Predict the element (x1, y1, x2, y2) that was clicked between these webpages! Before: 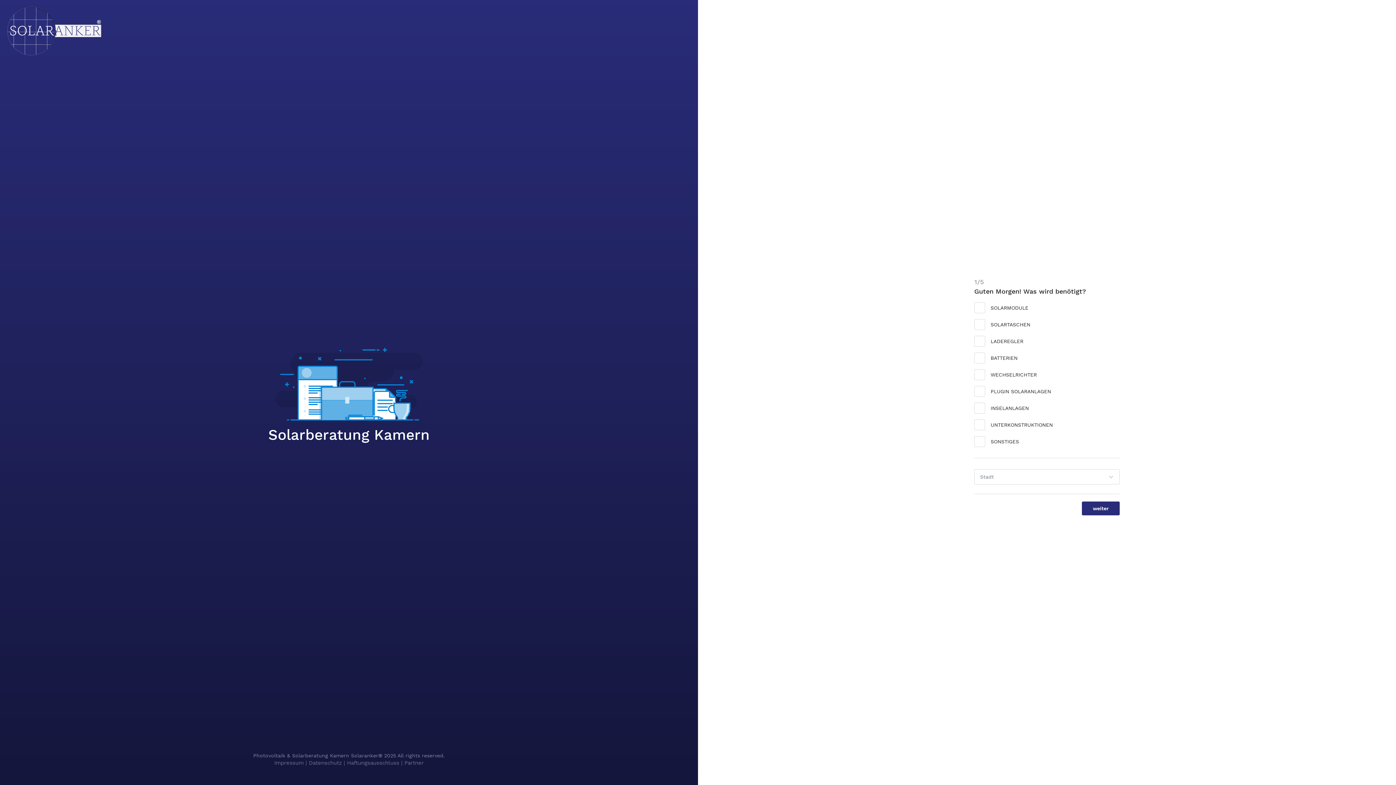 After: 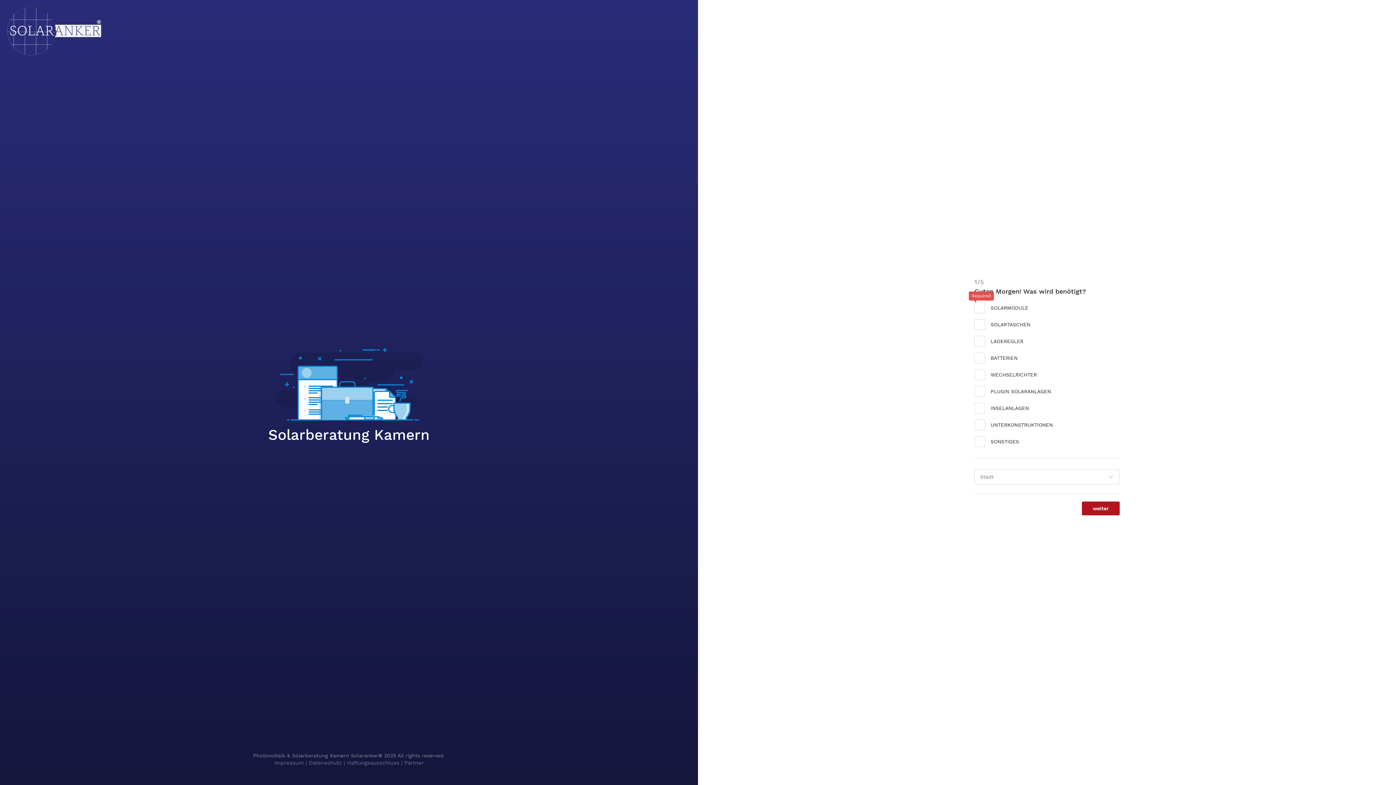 Action: bbox: (1082, 501, 1120, 515) label: weiter